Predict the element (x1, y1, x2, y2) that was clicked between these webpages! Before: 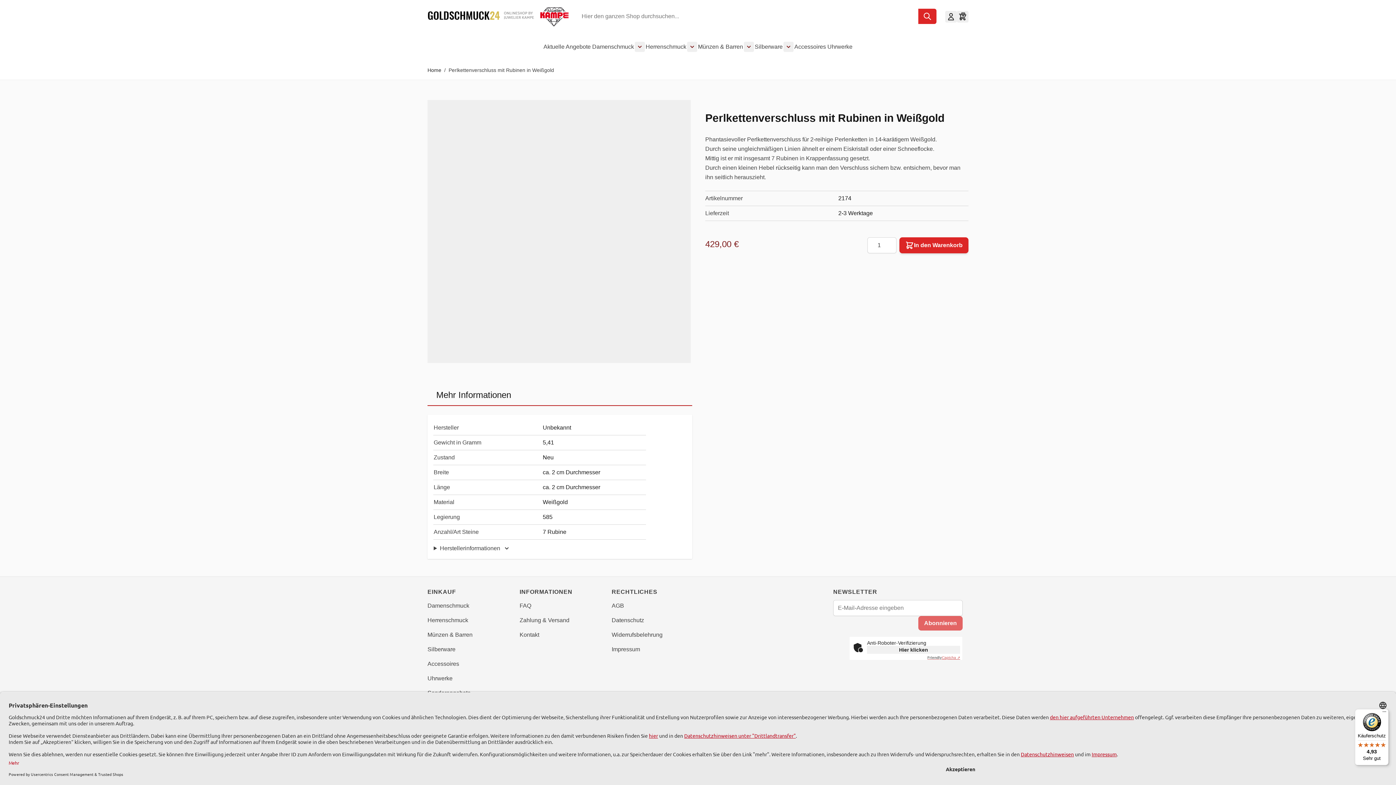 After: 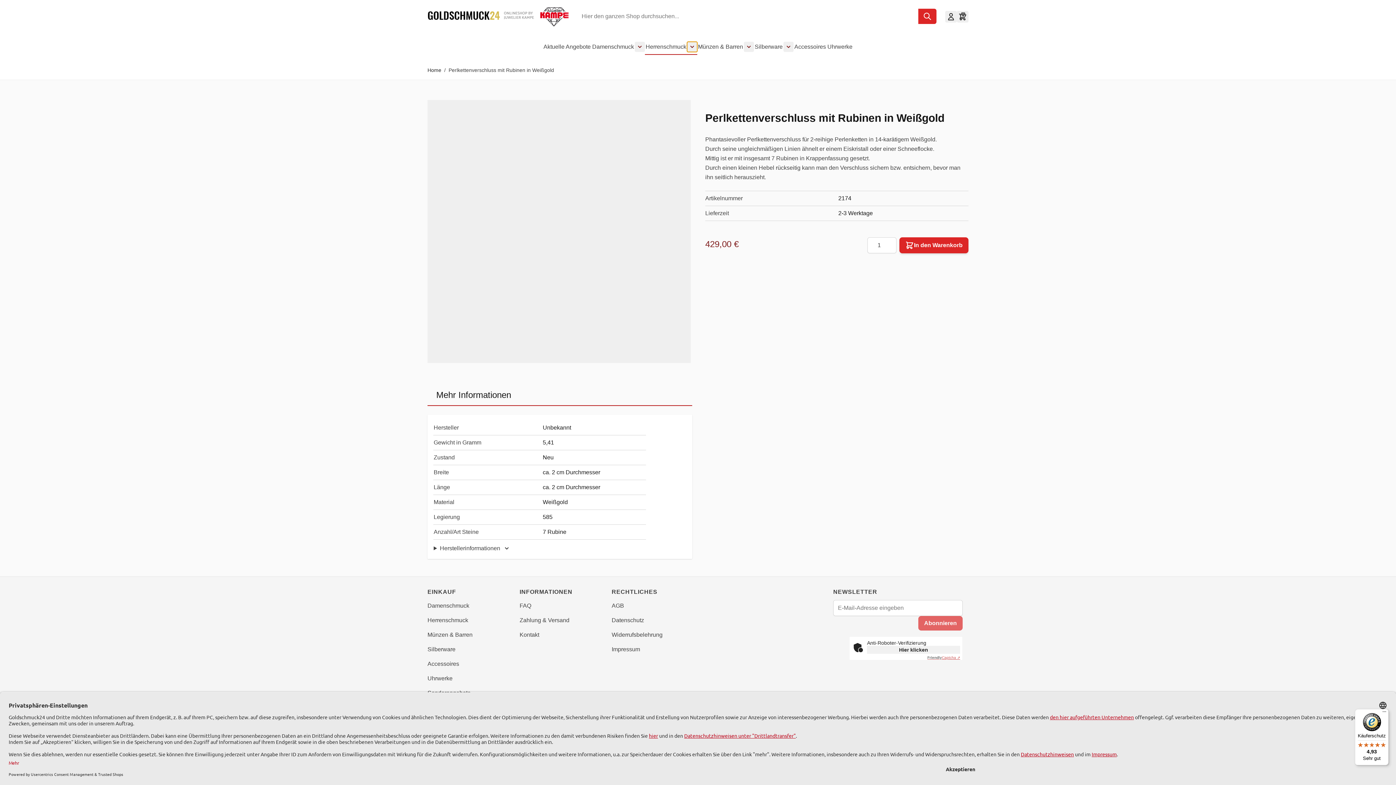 Action: bbox: (687, 41, 697, 51) label: Untermenü für Kategorie Herrenschmuck anzeigen